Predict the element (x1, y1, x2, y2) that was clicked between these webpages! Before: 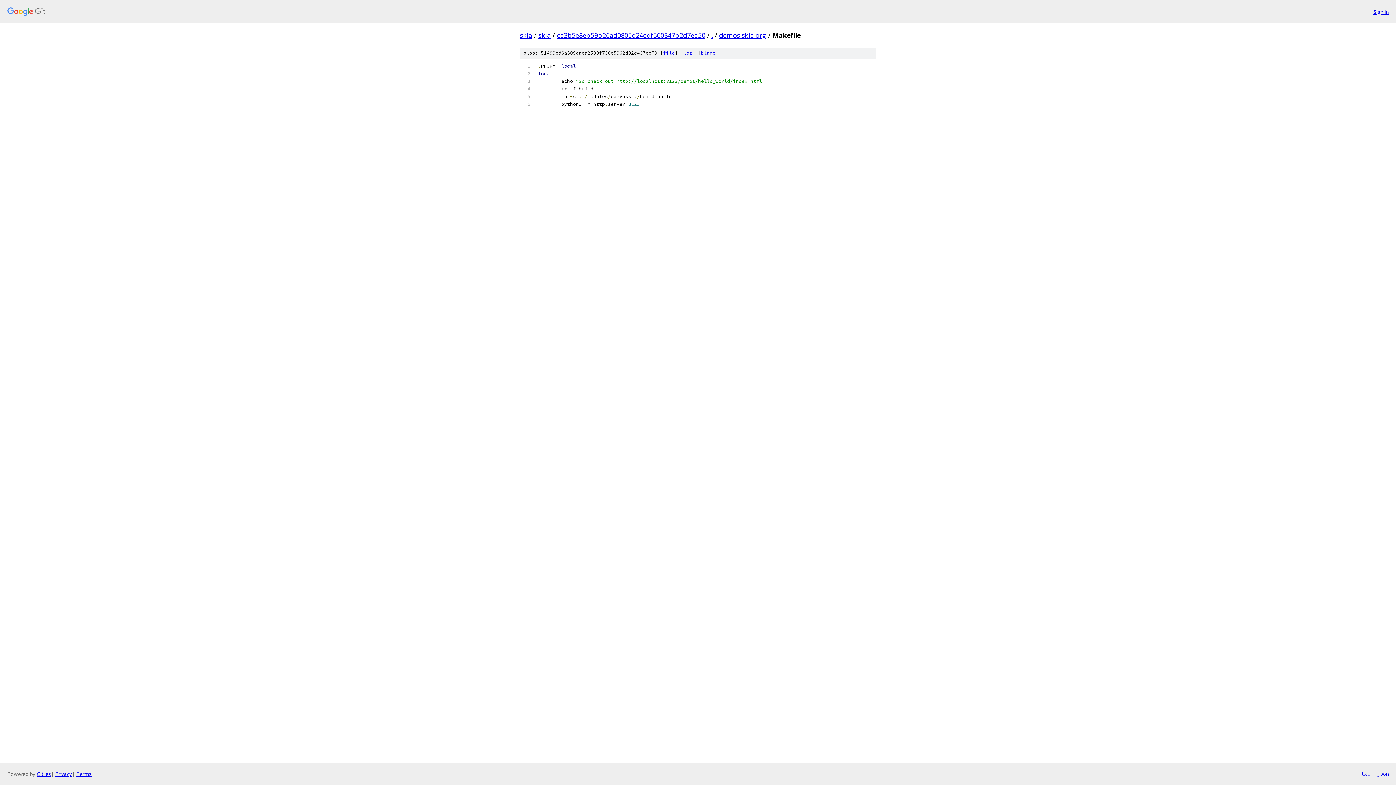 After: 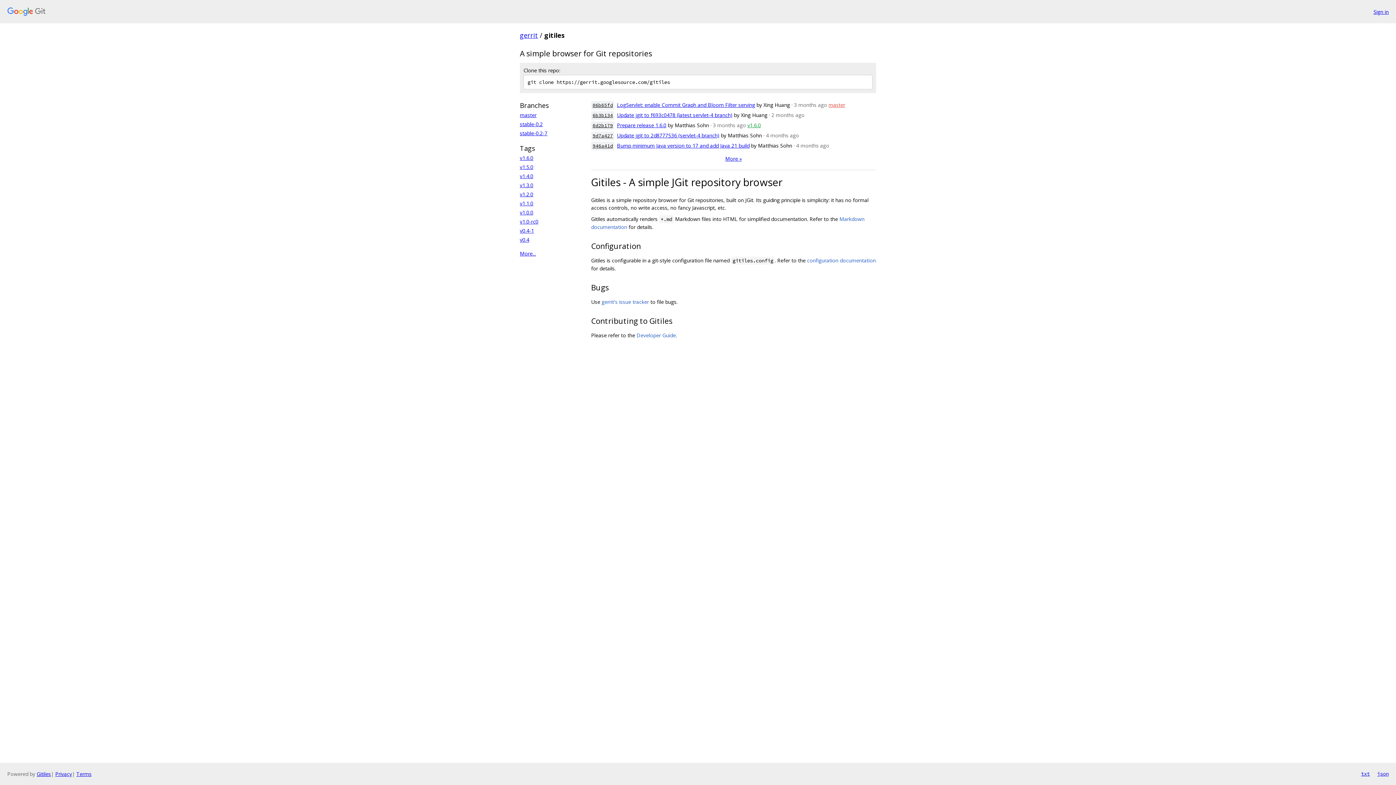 Action: label: Gitiles bbox: (36, 770, 50, 777)